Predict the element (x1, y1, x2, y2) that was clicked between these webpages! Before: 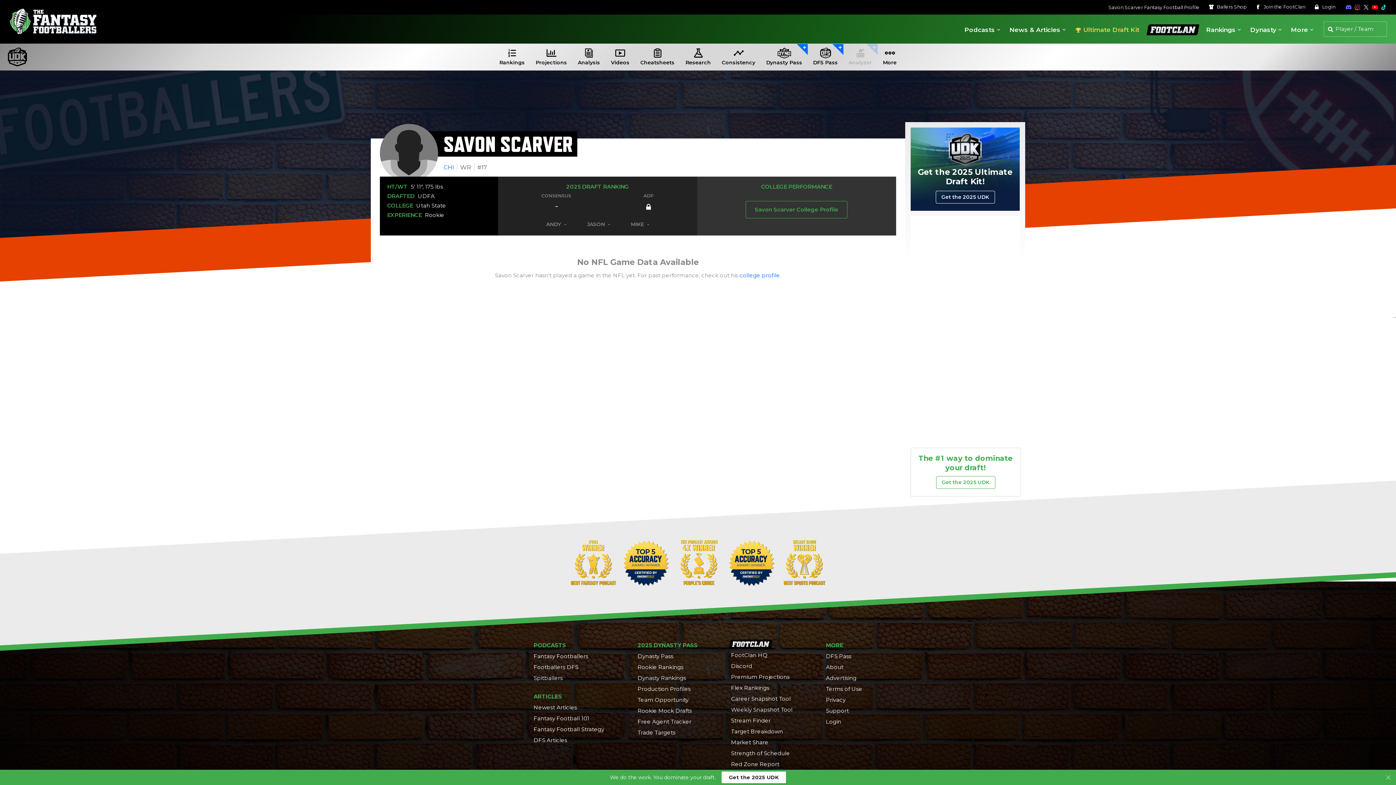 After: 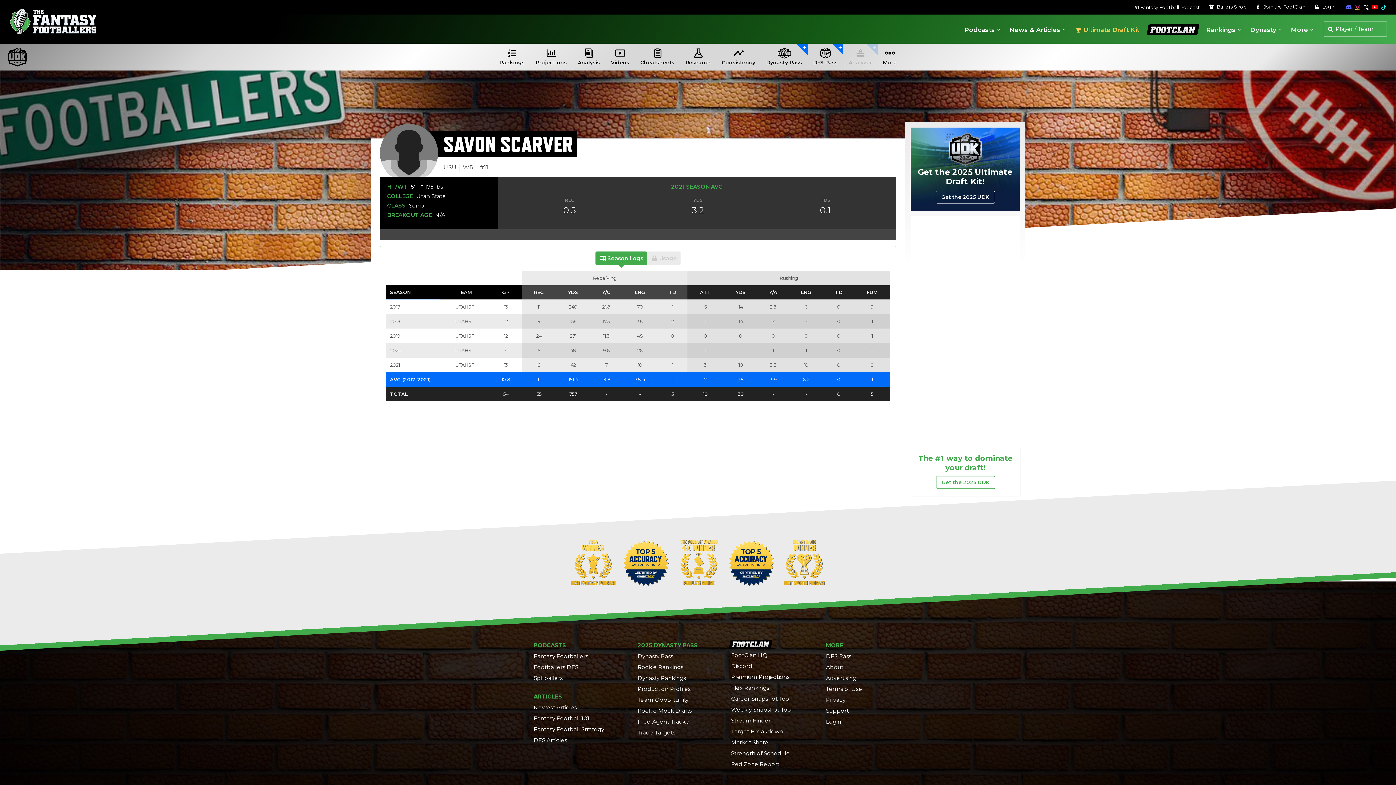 Action: label: college profile bbox: (739, 272, 780, 278)